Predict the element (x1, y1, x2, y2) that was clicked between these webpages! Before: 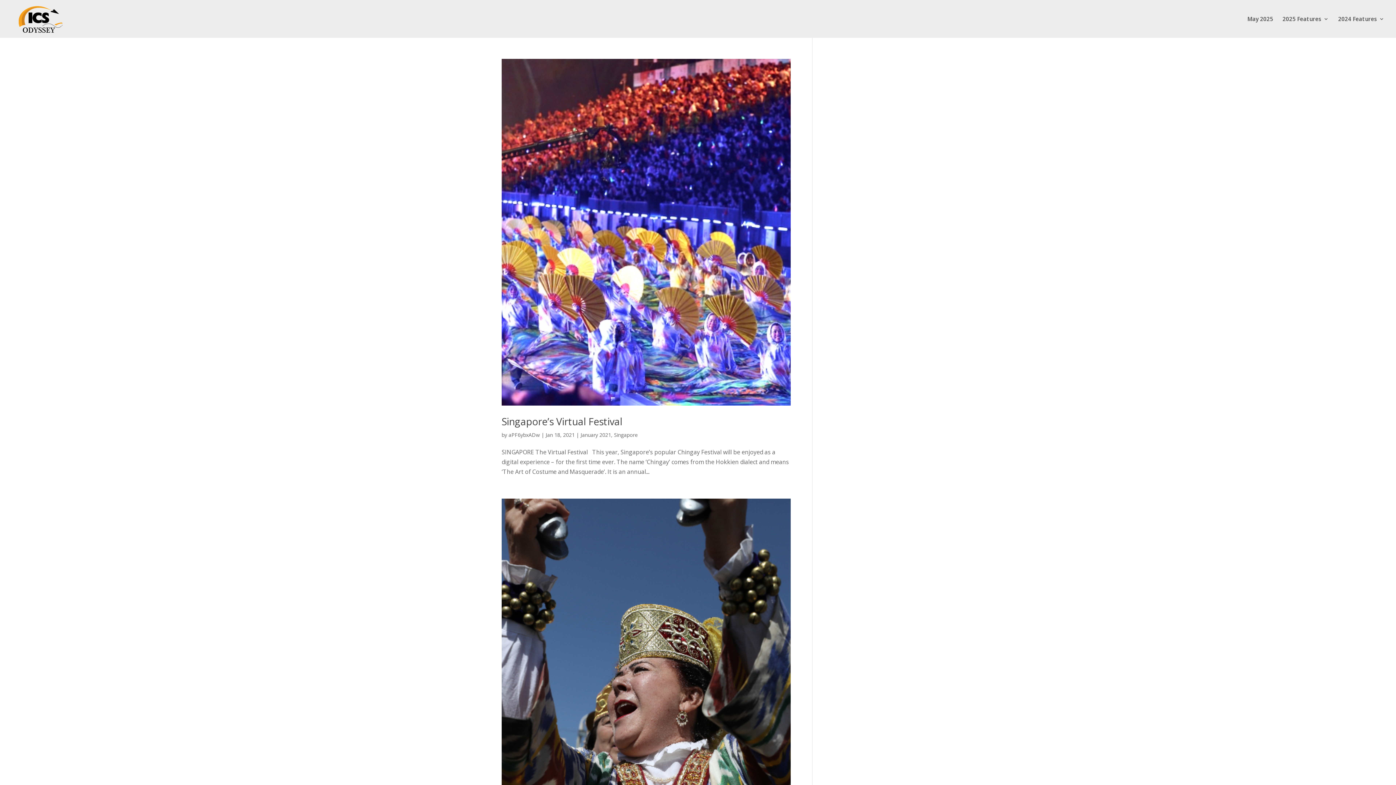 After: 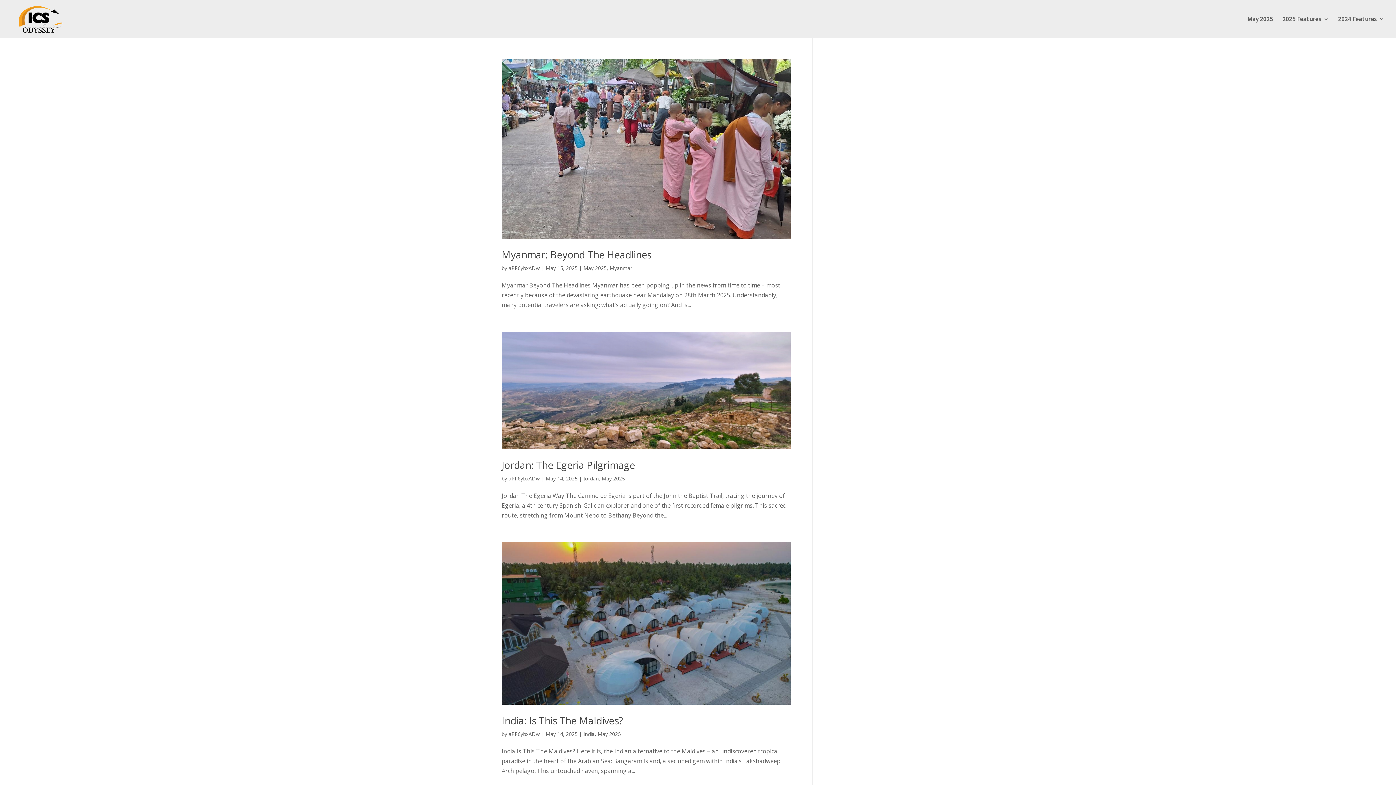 Action: label: aPF6ybxADw bbox: (508, 431, 540, 438)